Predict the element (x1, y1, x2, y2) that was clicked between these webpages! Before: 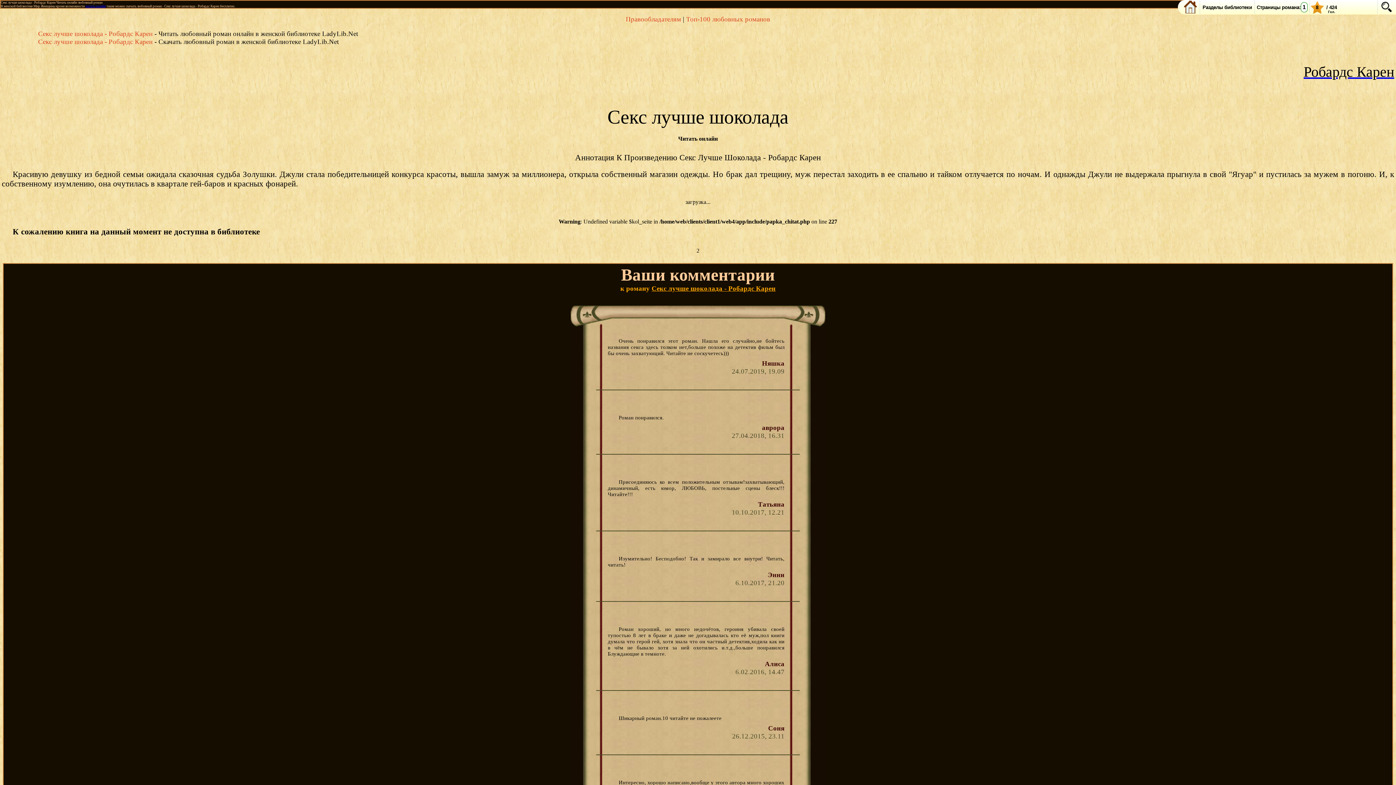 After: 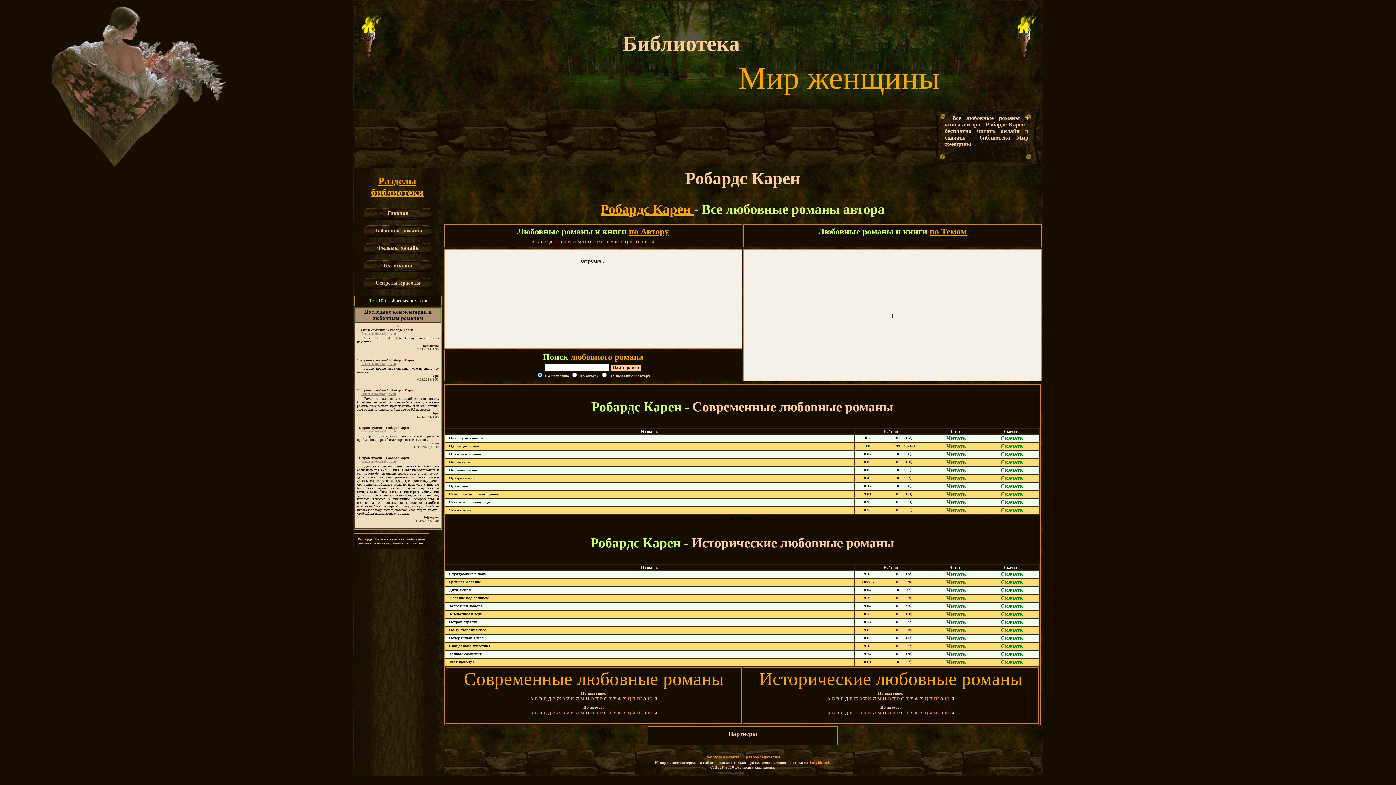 Action: bbox: (1, 52, 1394, 98) label: Робардс Карен